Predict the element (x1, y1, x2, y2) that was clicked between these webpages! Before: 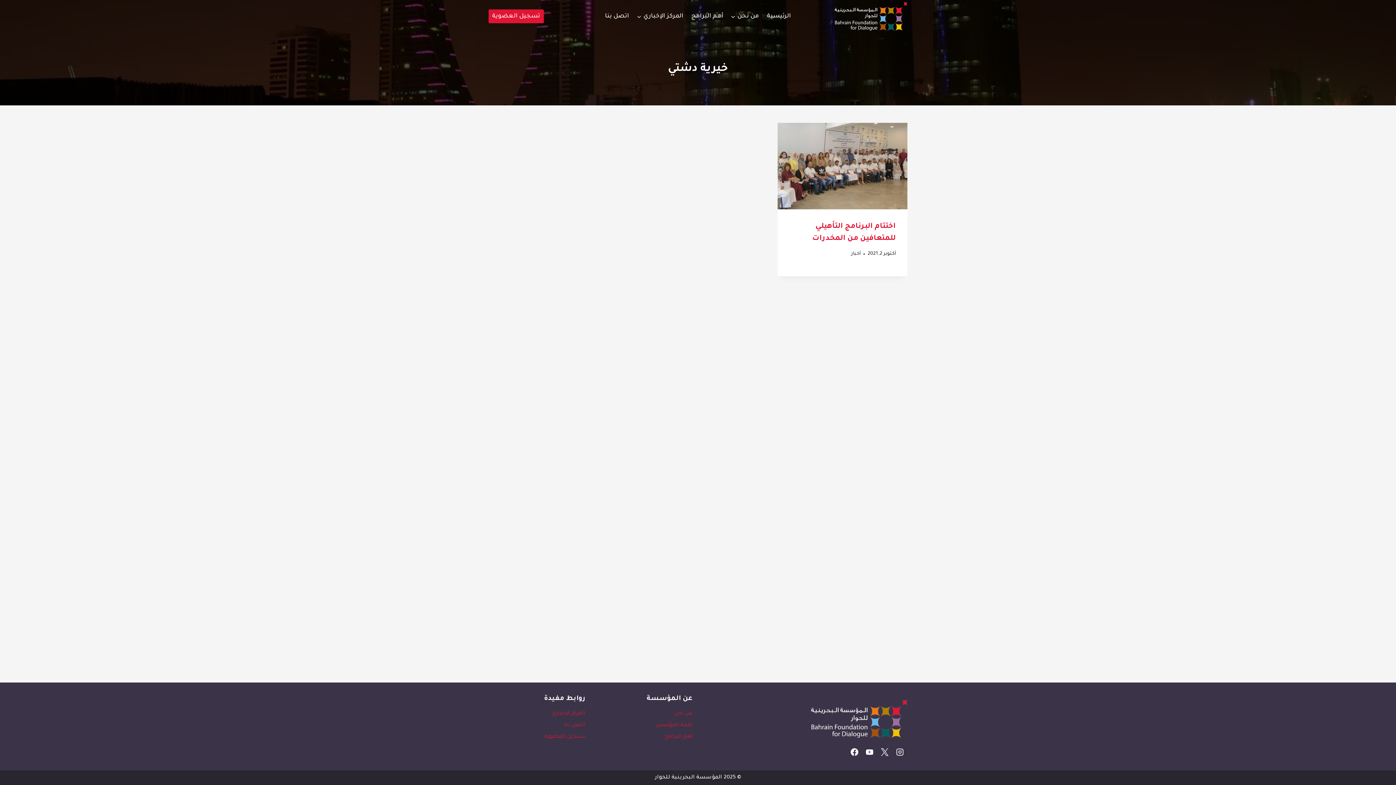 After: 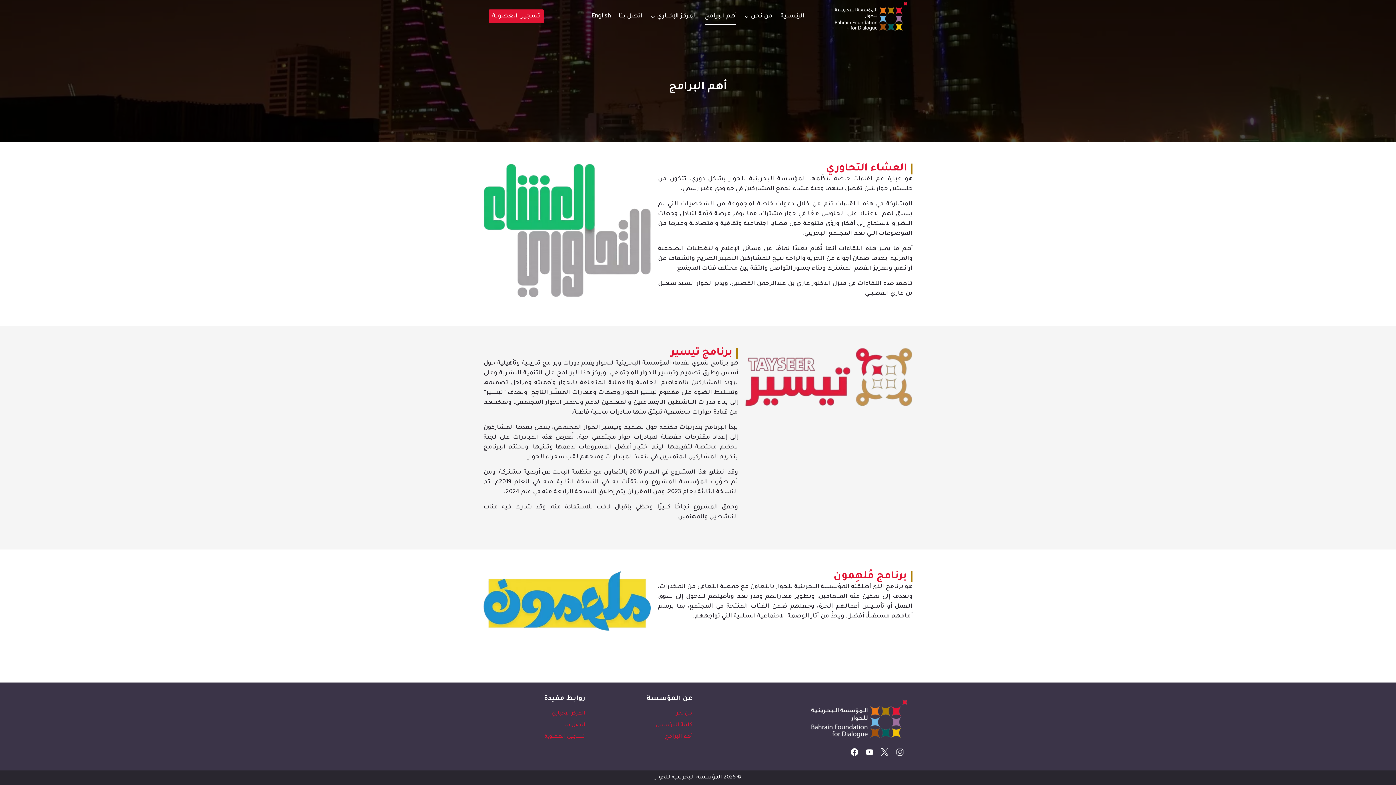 Action: bbox: (596, 731, 692, 743) label: أهم البرامج